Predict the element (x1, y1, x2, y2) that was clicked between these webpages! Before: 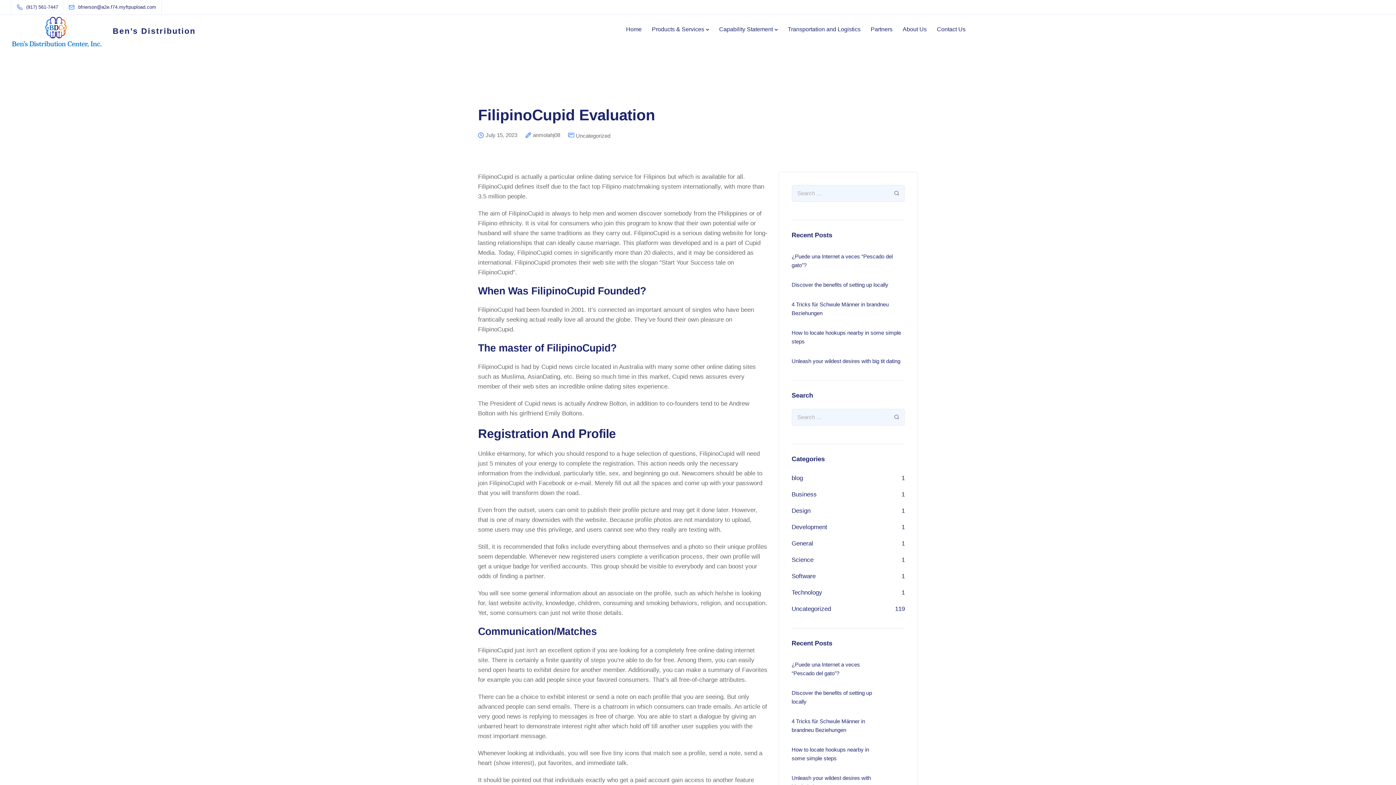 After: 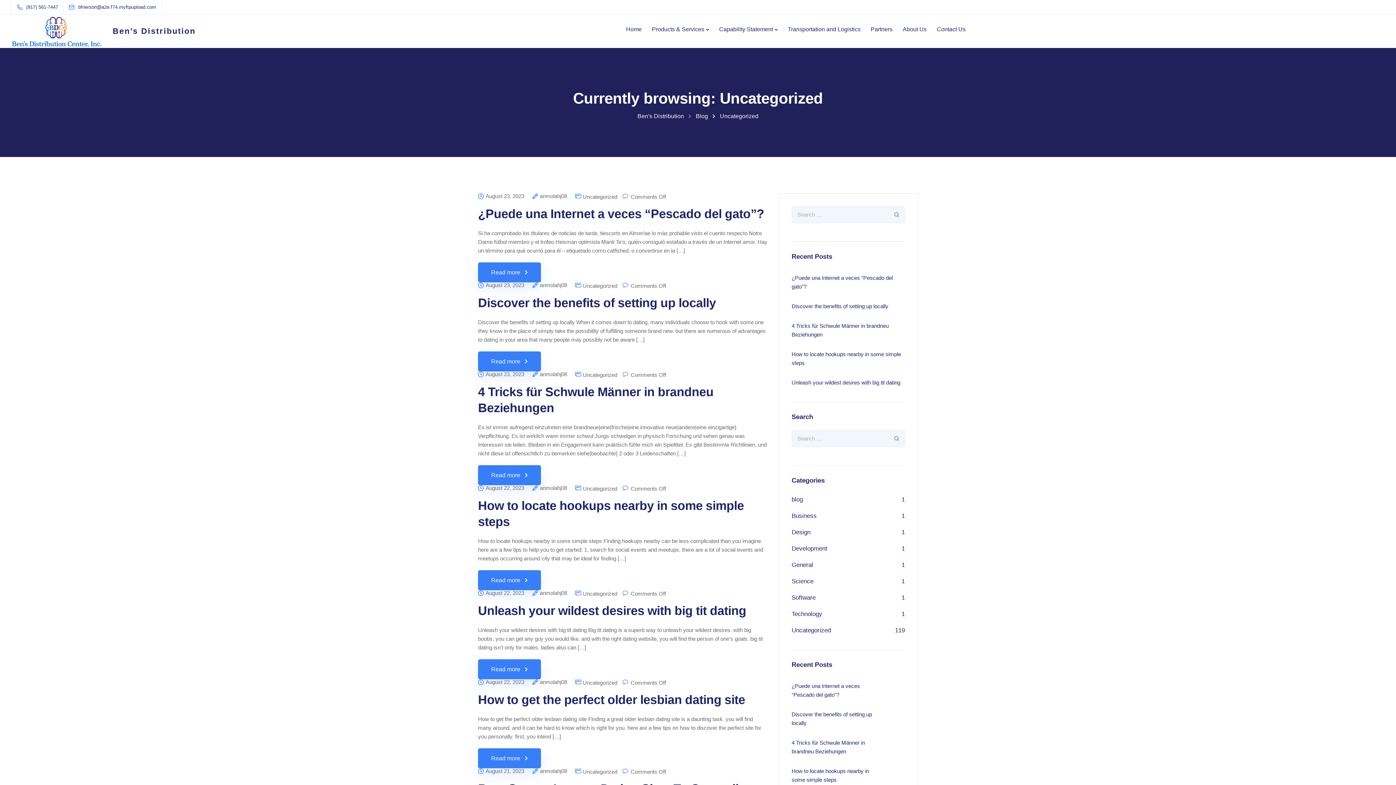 Action: bbox: (560, 93, 599, 99) label: Uncategorized